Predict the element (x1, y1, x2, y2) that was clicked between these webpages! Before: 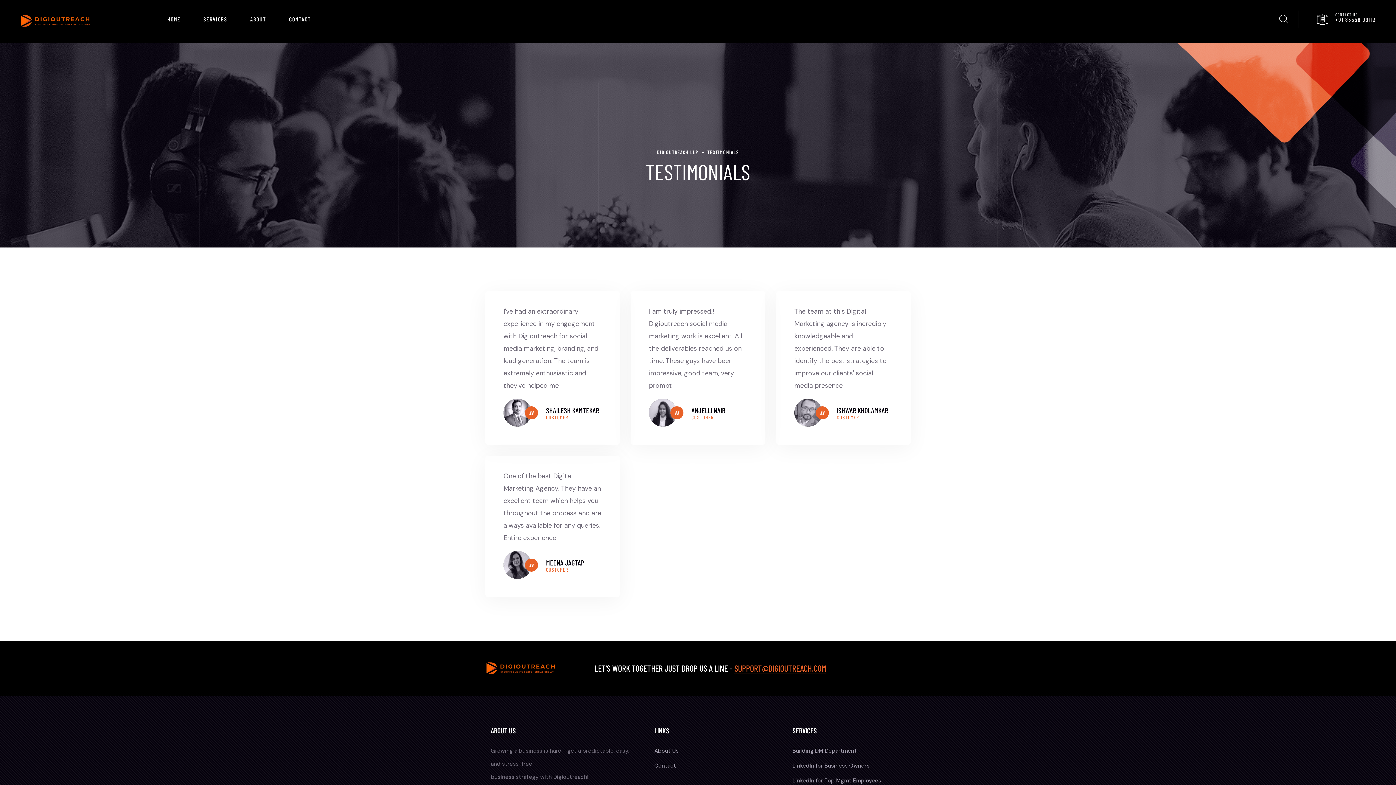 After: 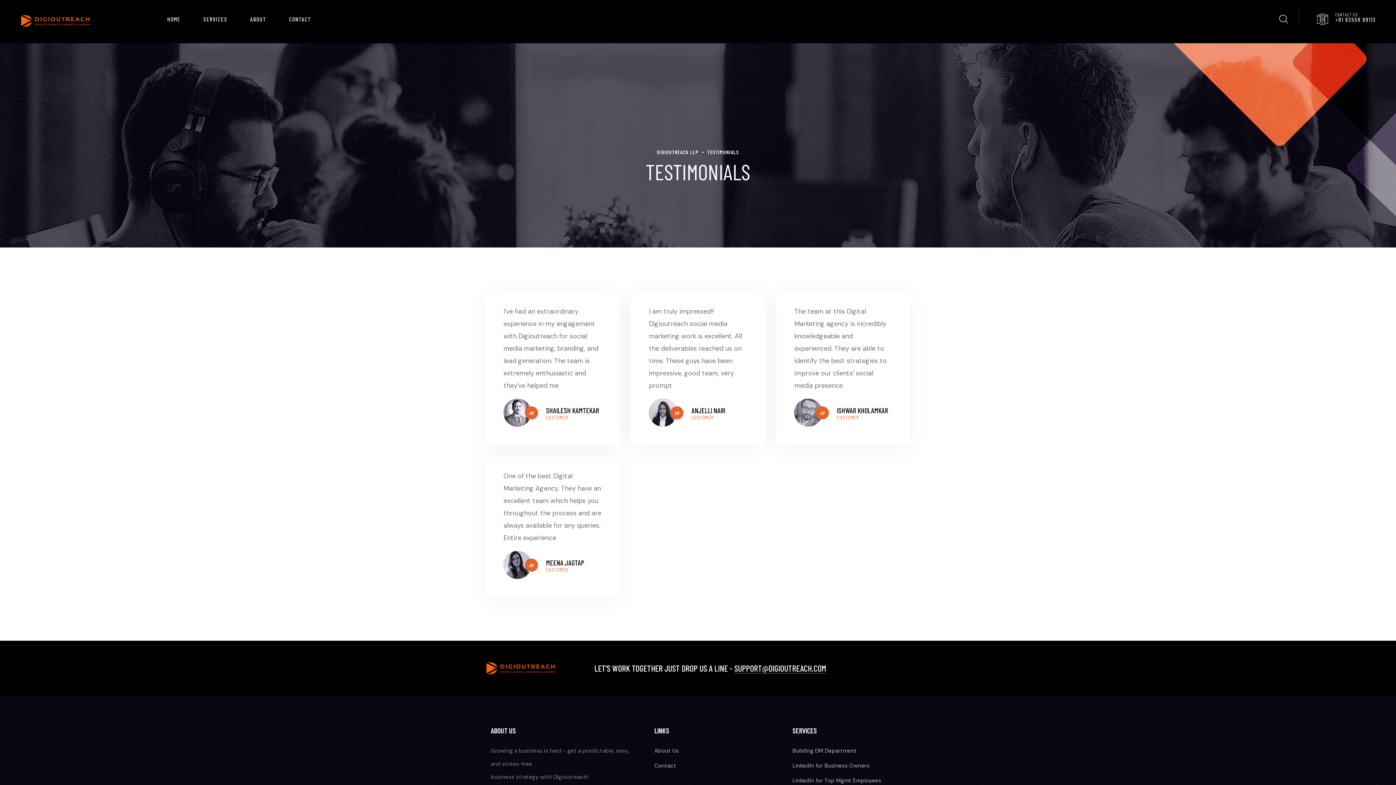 Action: label: SUPPORT@DIGIOUTREACH.COM bbox: (734, 662, 826, 674)